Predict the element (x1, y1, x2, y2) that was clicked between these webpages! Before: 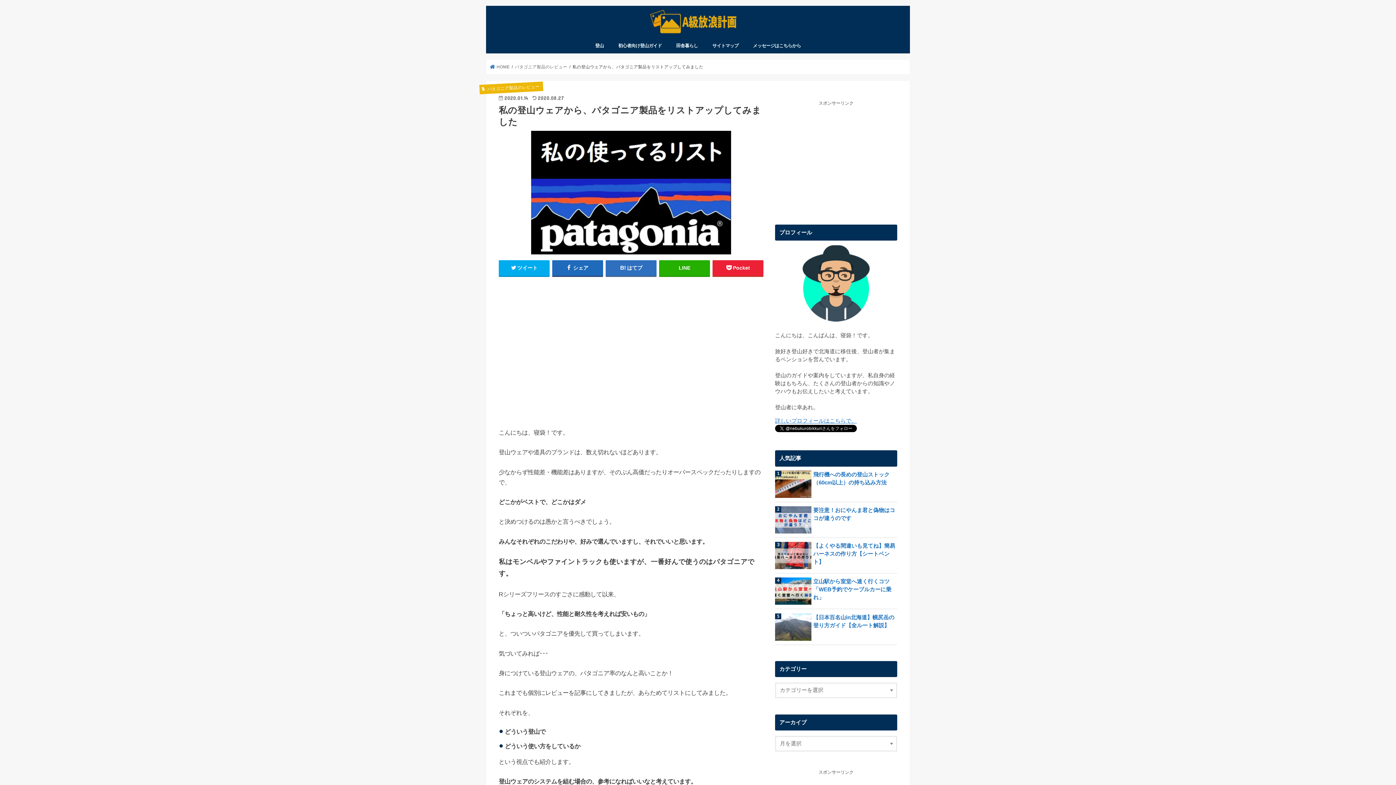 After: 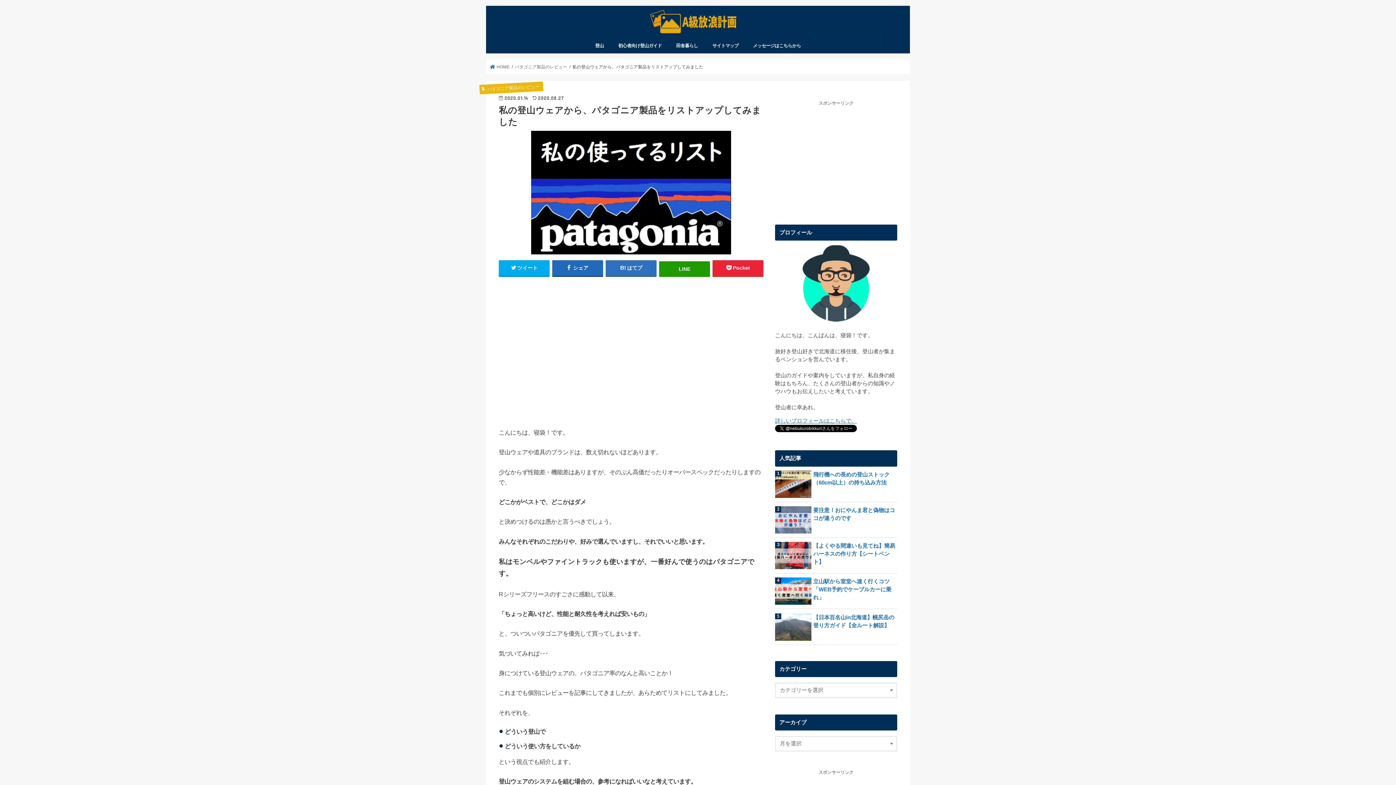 Action: bbox: (659, 260, 710, 275) label: LINE